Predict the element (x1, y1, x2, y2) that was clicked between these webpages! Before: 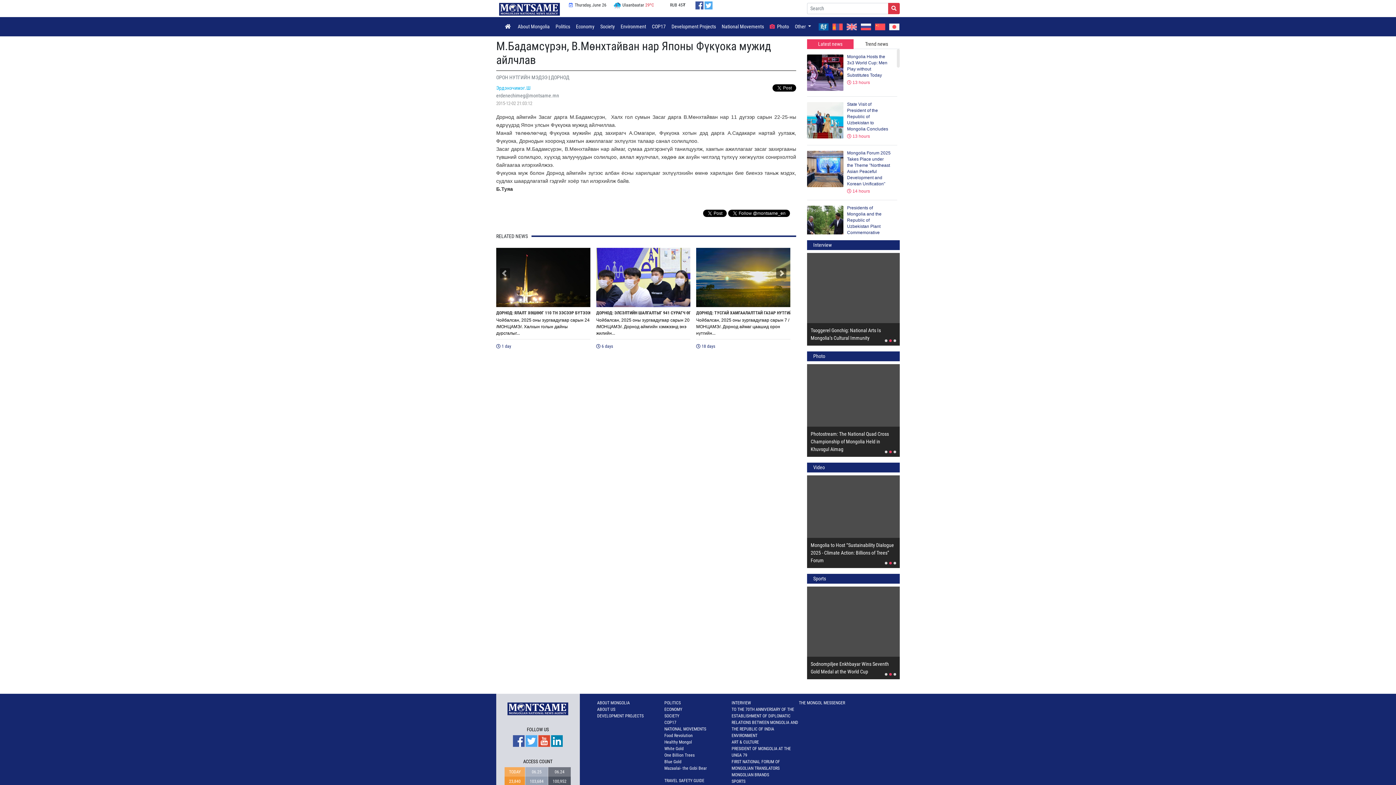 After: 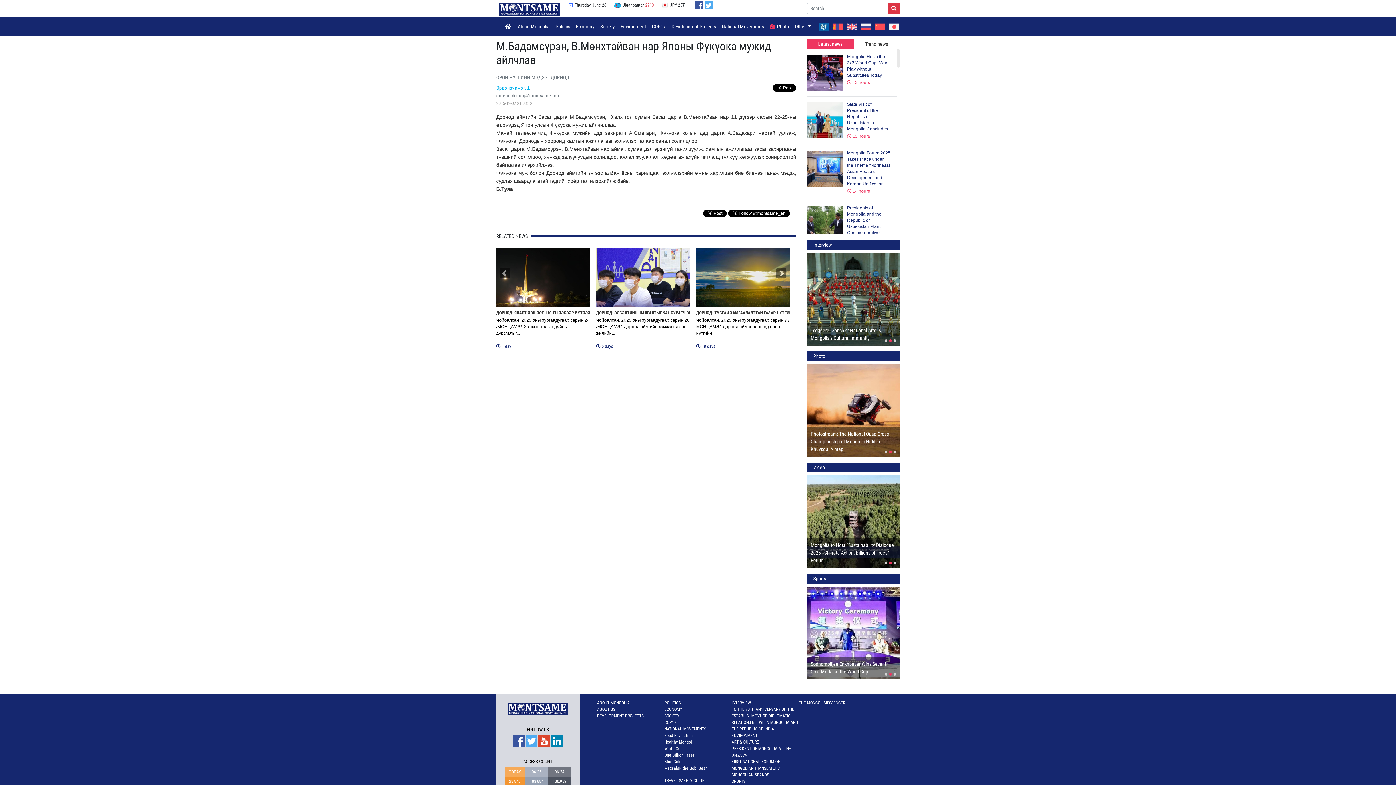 Action: bbox: (525, 735, 537, 747)